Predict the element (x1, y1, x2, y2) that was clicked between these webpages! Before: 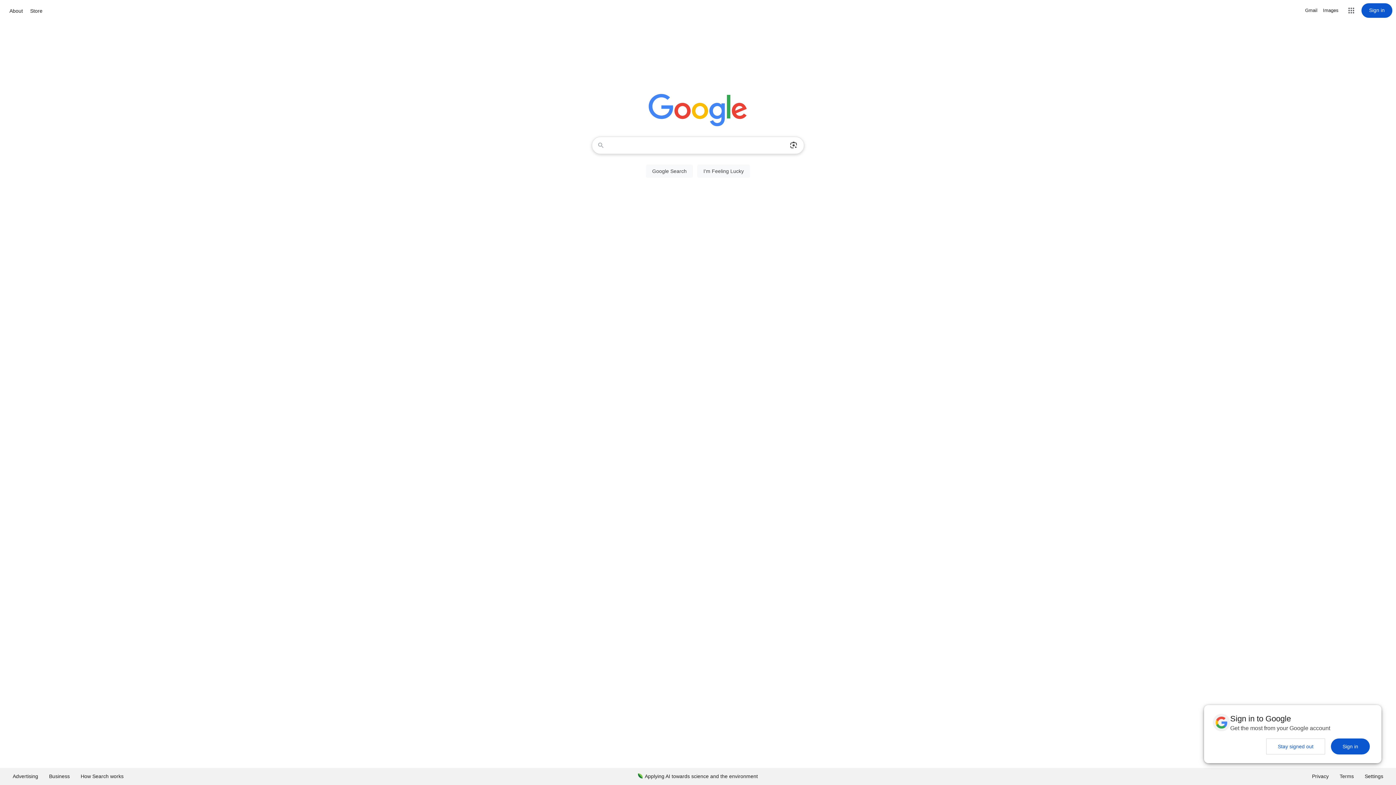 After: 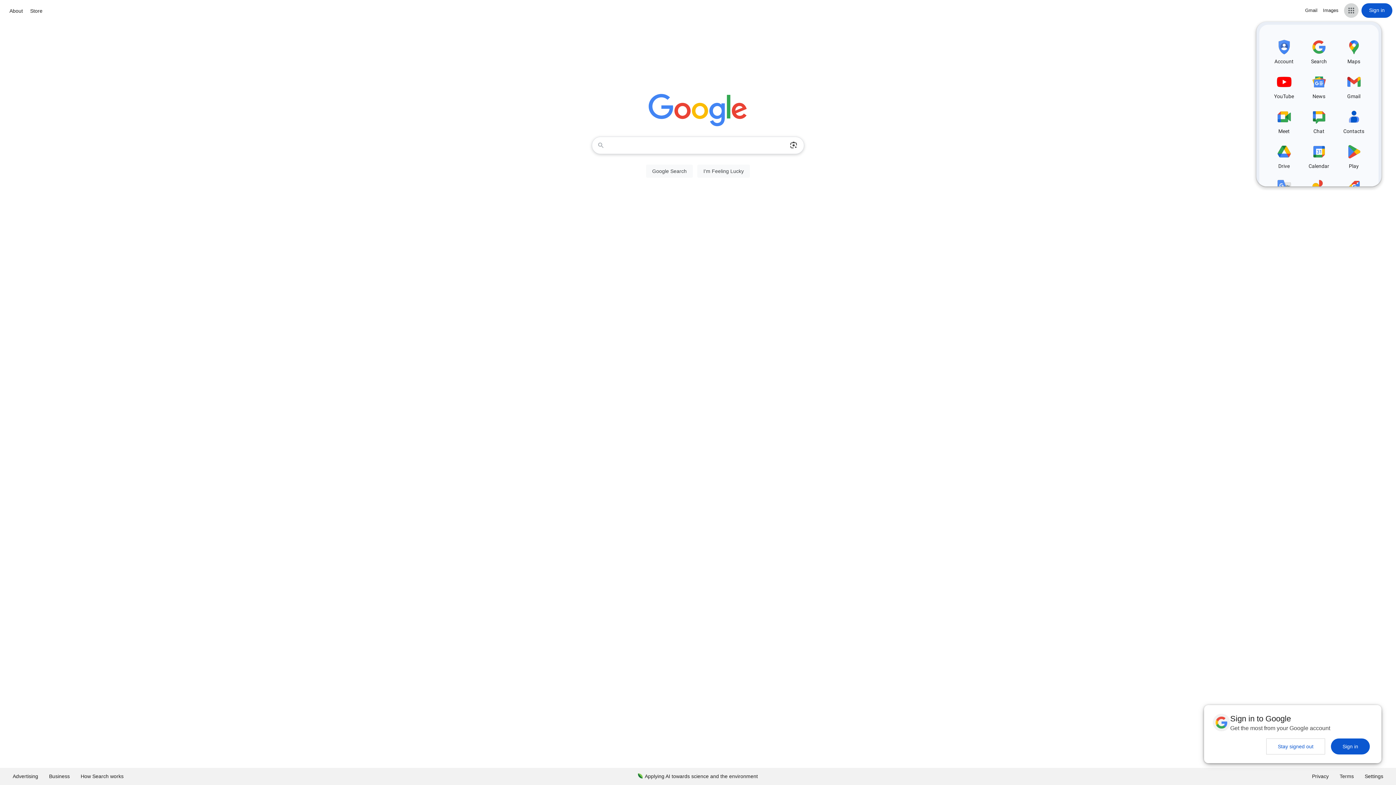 Action: bbox: (1344, 3, 1358, 17) label: Google apps